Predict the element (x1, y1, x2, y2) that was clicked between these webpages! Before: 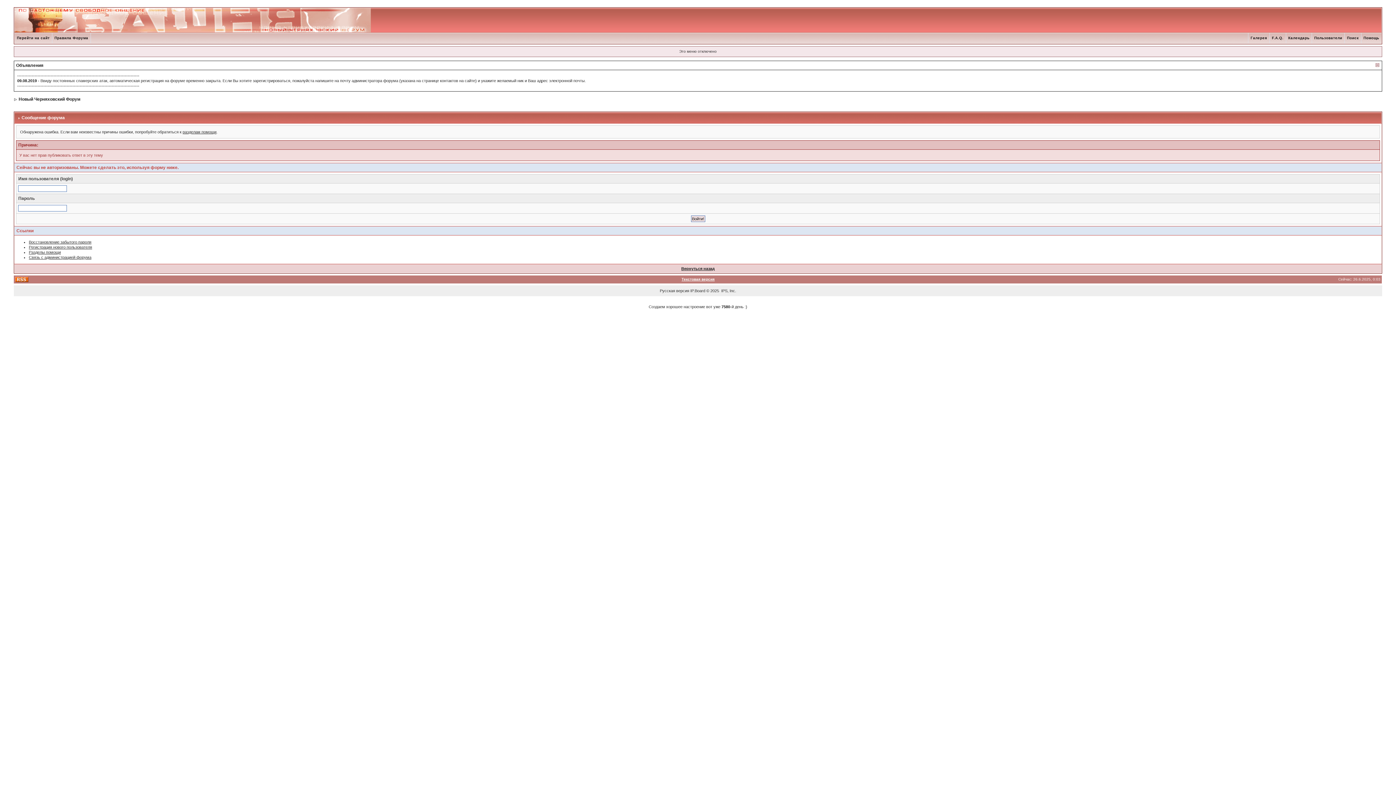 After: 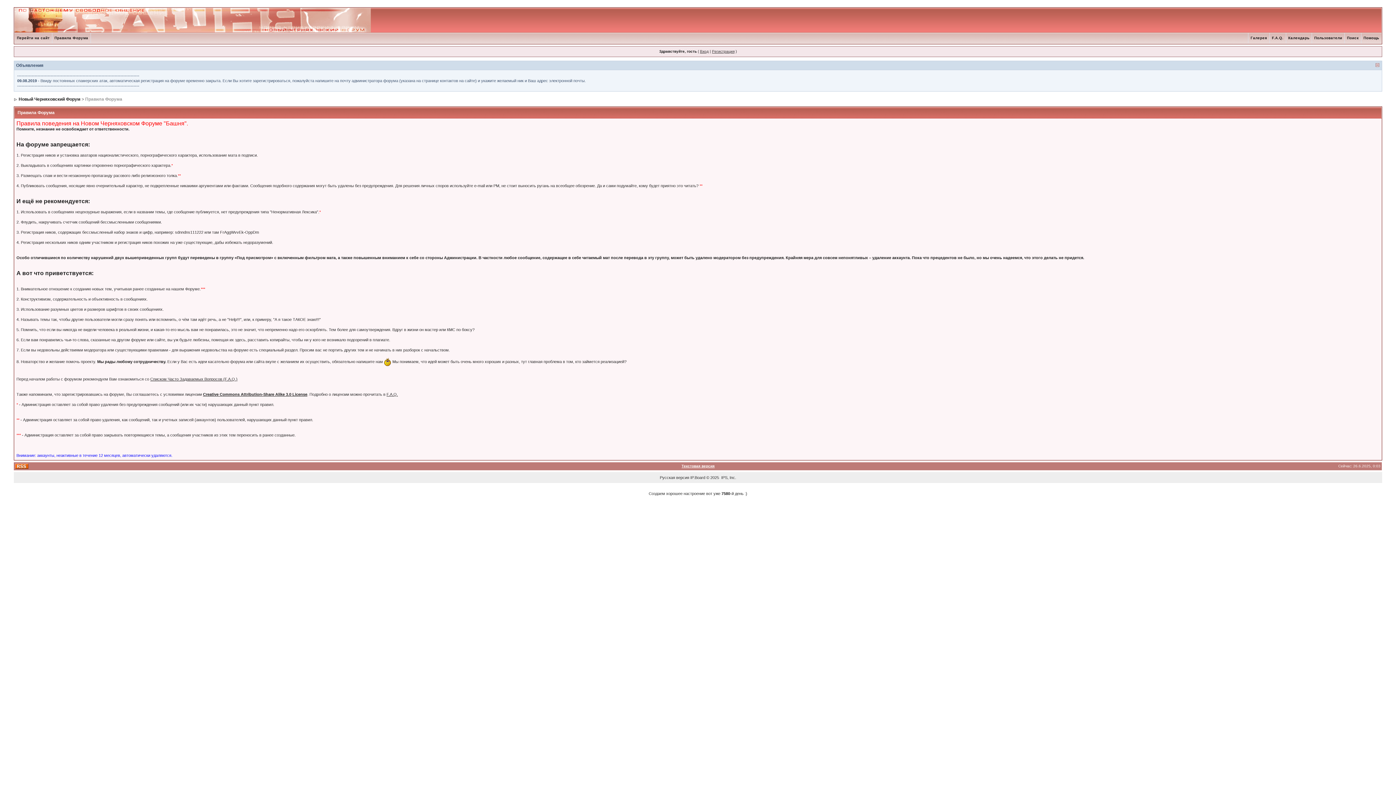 Action: bbox: (52, 36, 90, 40) label: Правила Форума